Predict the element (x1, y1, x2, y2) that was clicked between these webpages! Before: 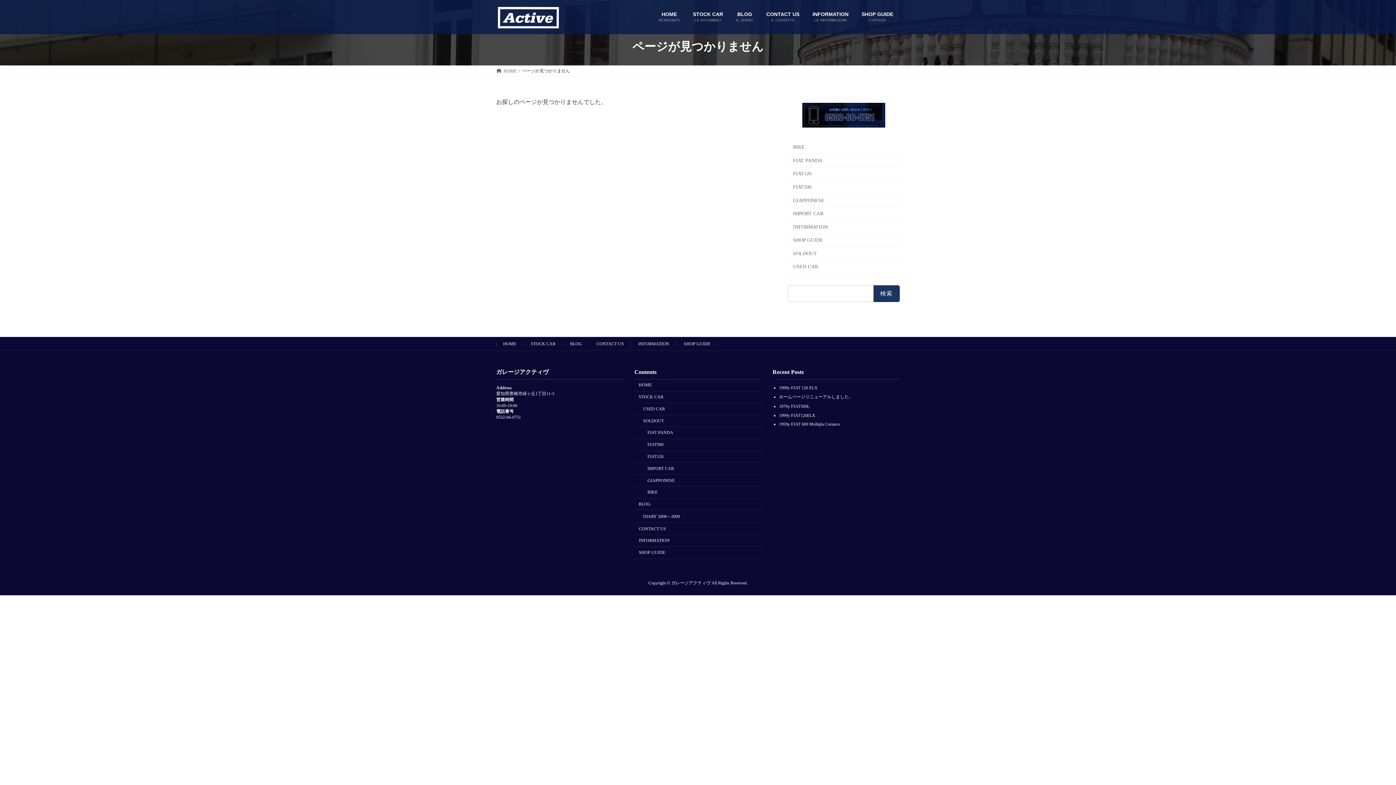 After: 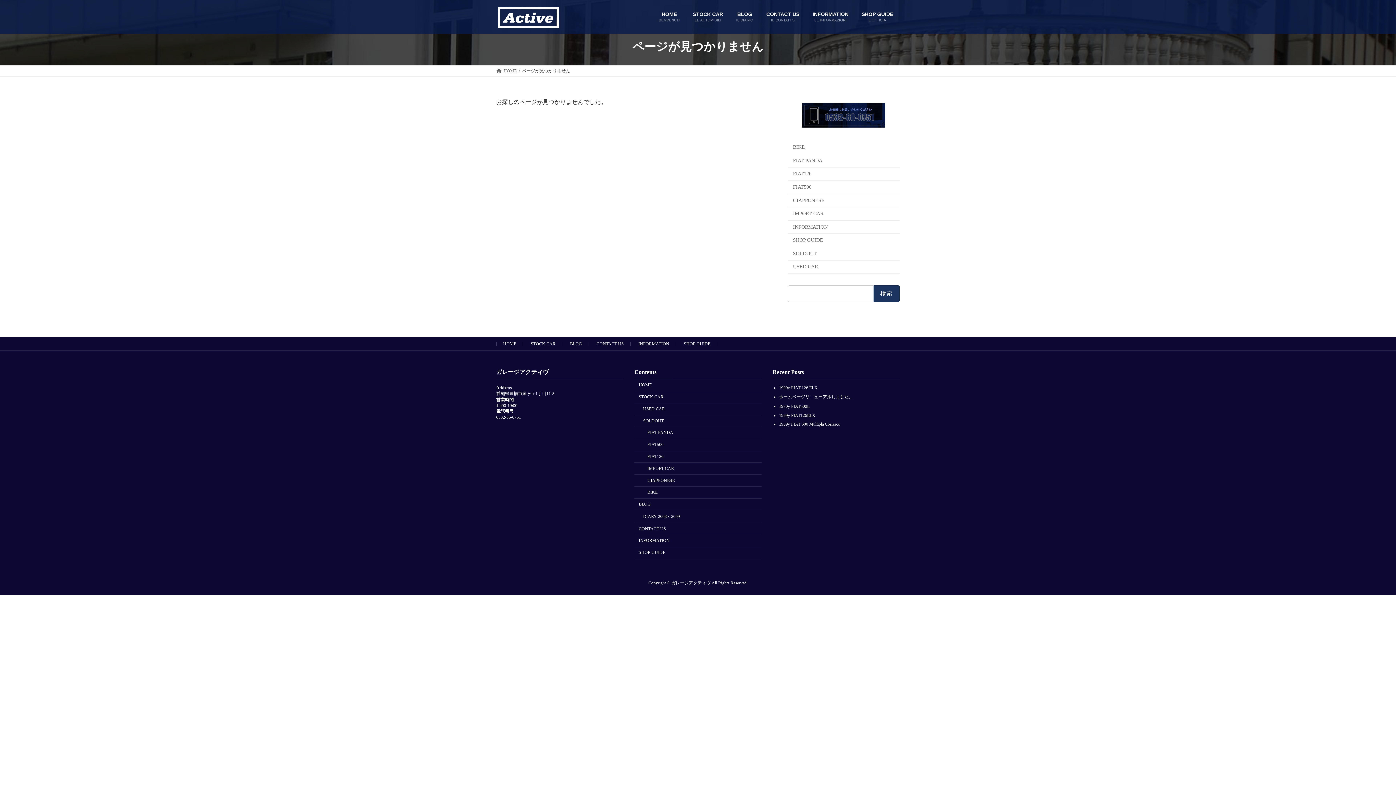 Action: bbox: (802, 102, 885, 127)